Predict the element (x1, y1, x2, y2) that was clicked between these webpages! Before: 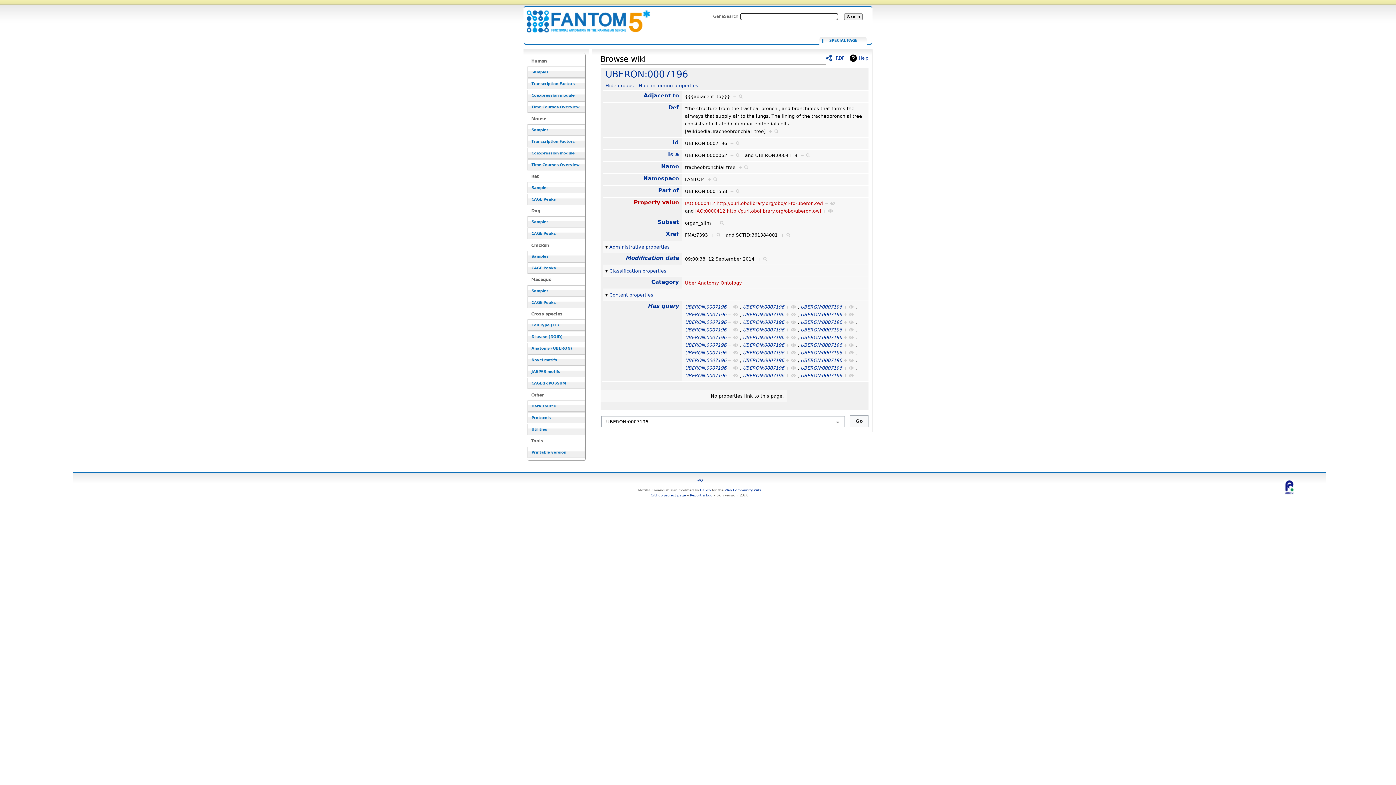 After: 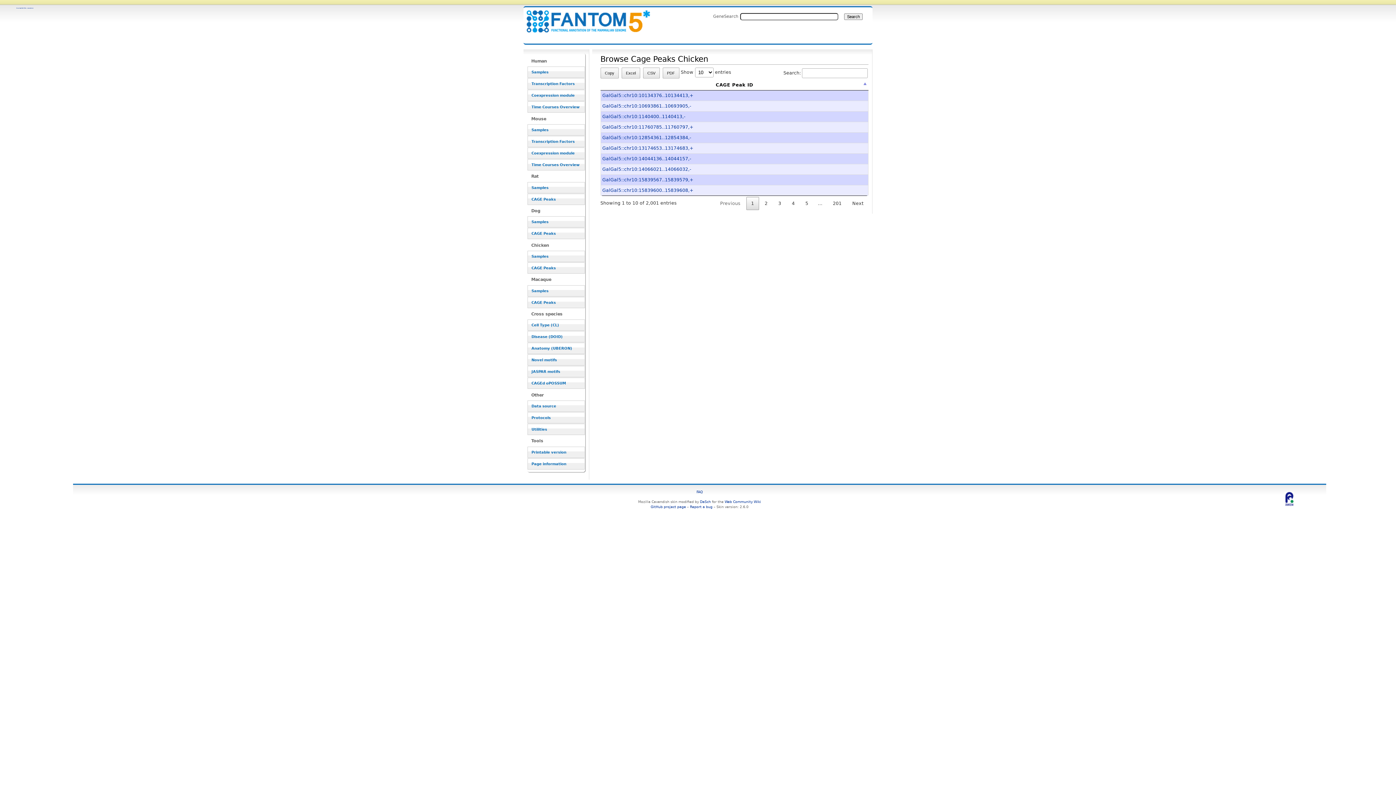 Action: label: CAGE Peaks bbox: (527, 262, 585, 273)